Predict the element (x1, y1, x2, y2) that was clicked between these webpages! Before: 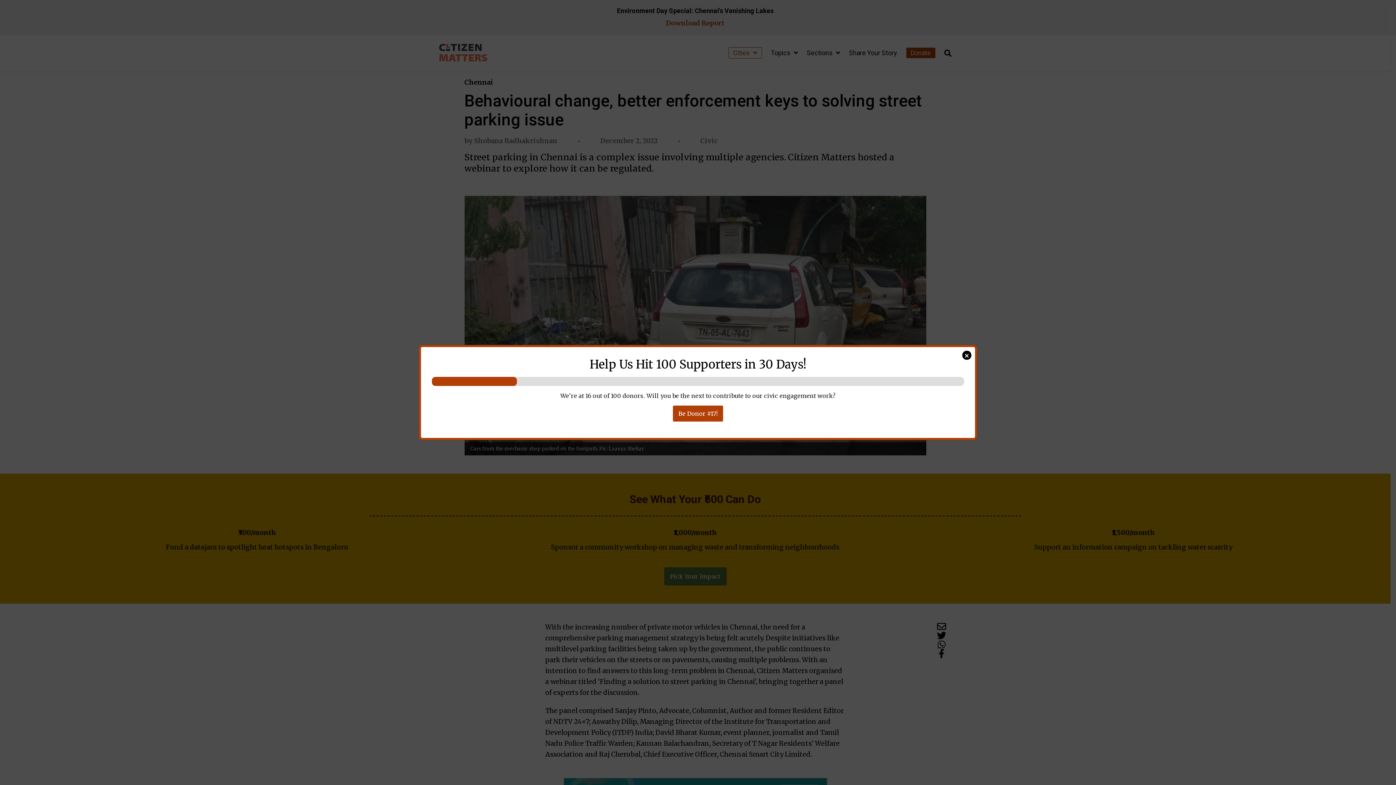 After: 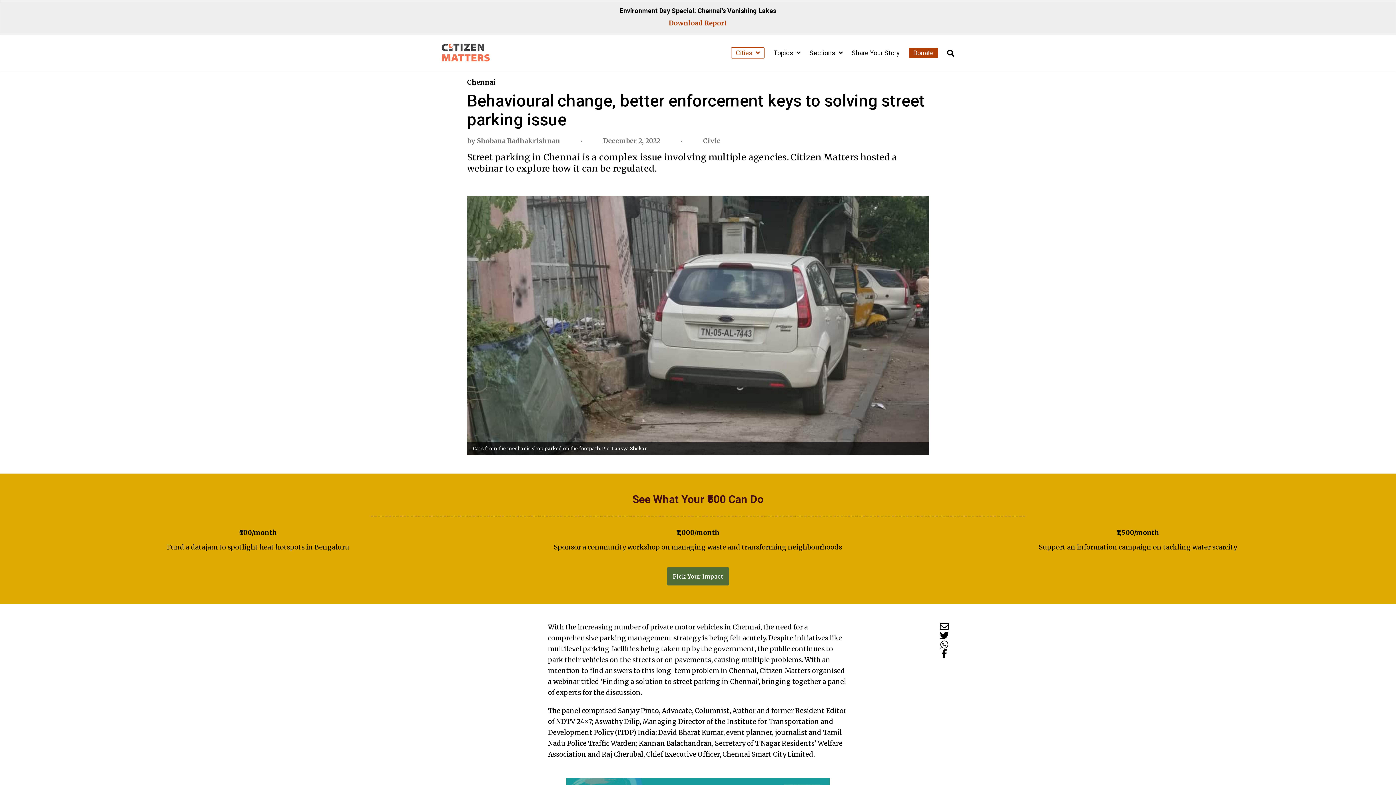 Action: bbox: (962, 350, 971, 360) label: Close